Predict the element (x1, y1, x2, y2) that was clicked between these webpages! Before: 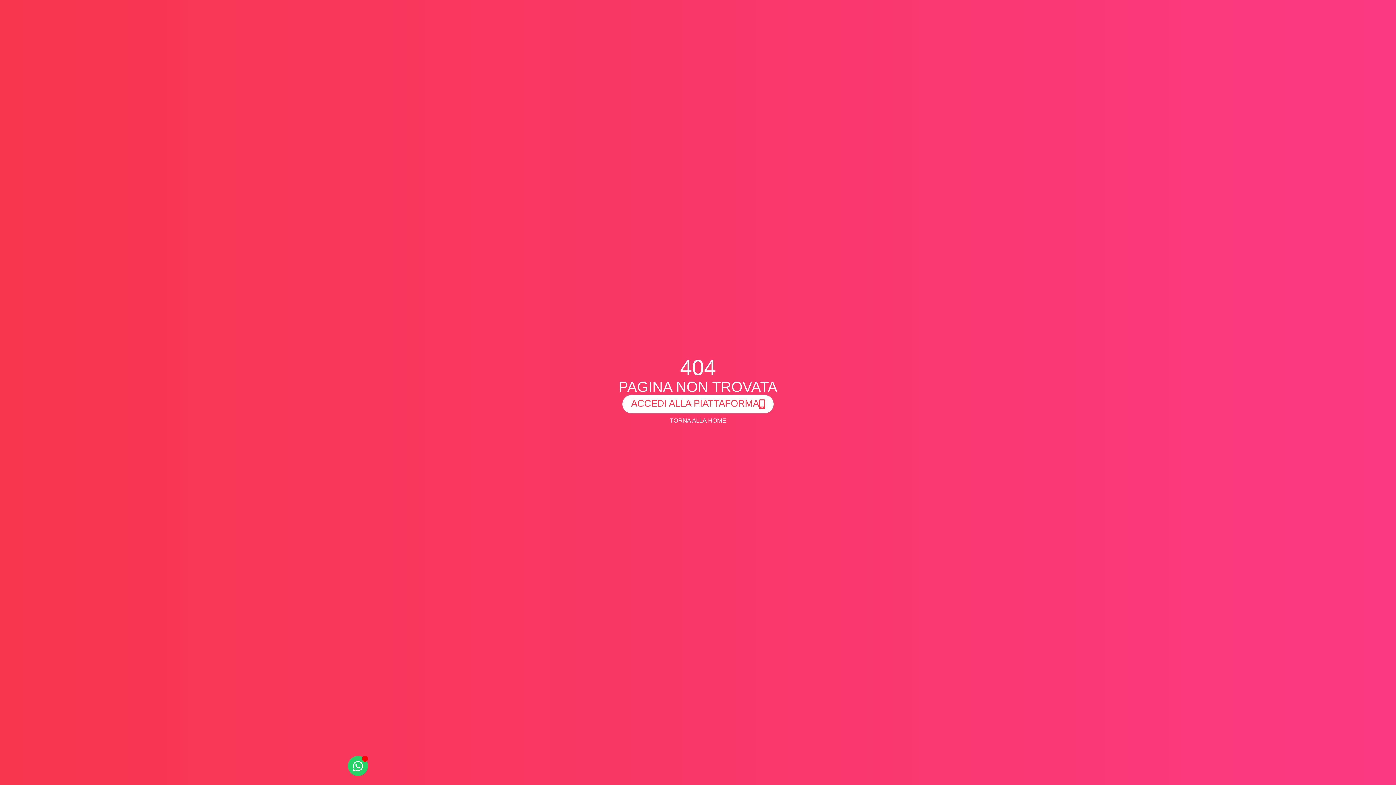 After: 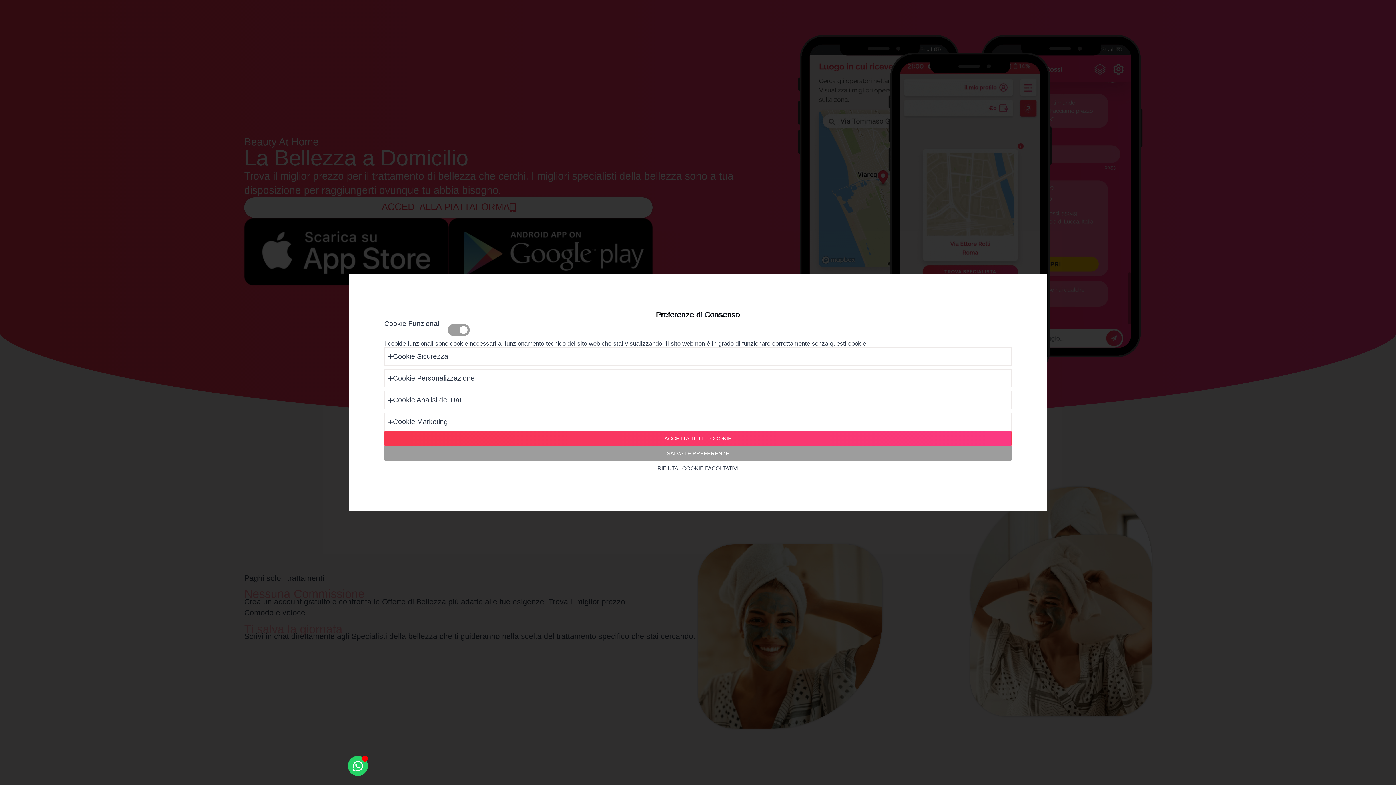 Action: bbox: (661, 413, 735, 428) label: TORNA ALLA HOME